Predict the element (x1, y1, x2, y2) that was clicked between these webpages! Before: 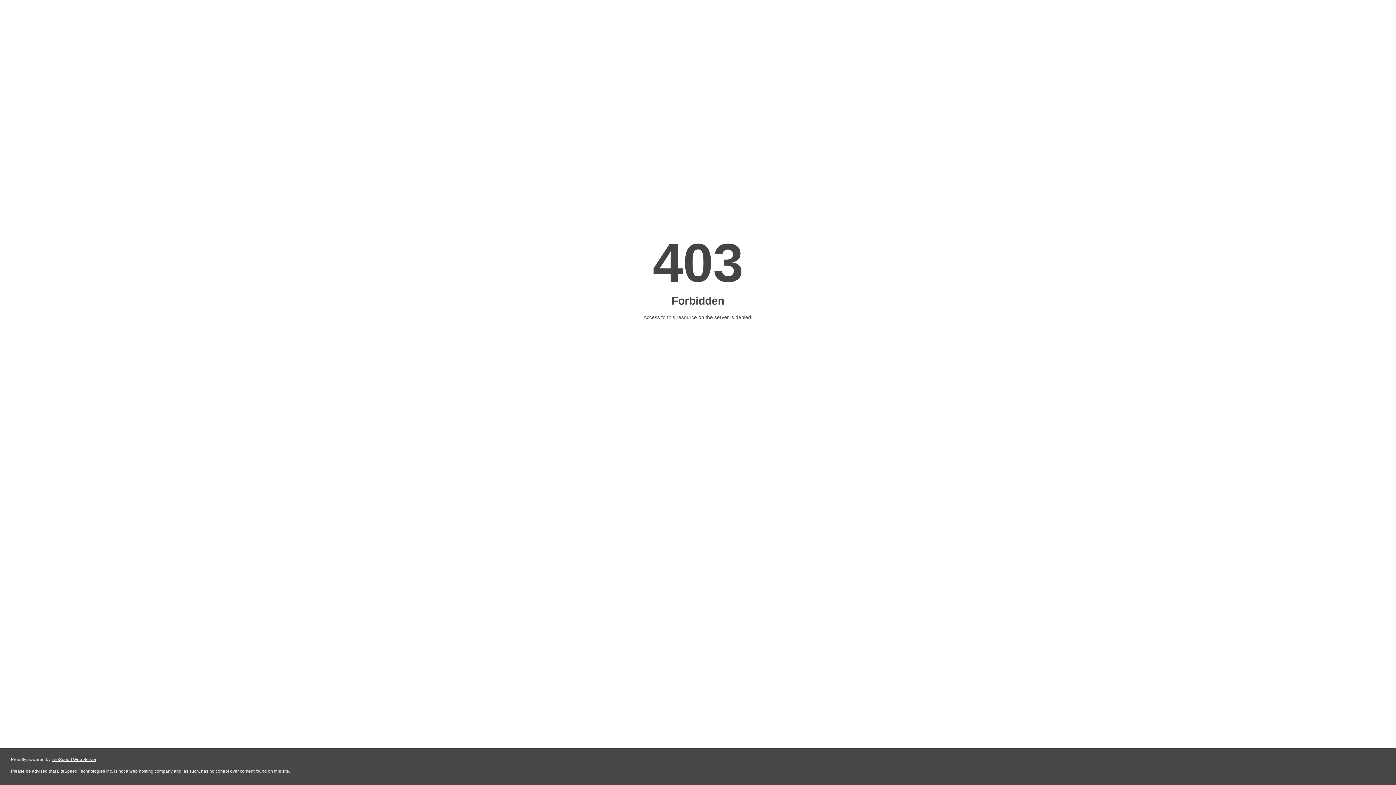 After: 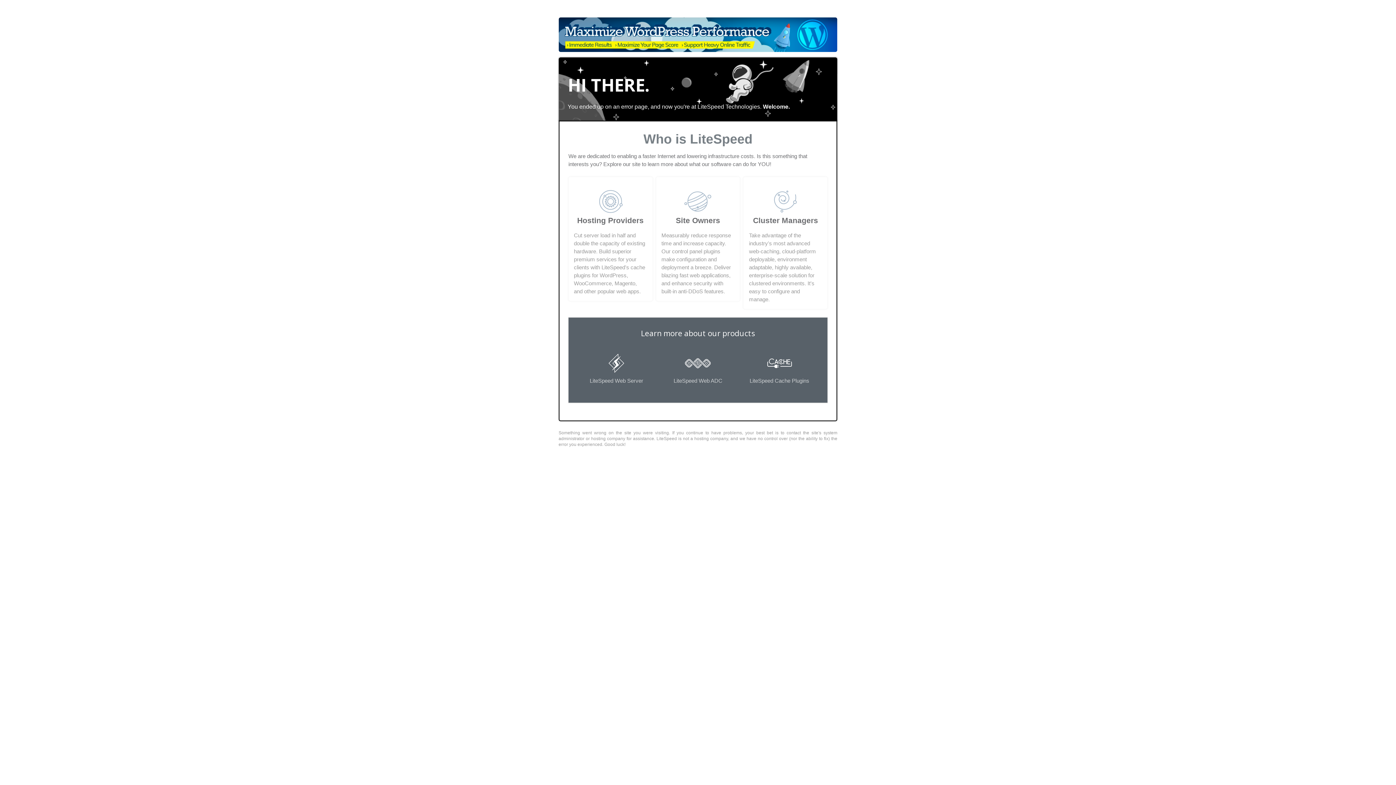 Action: label: LiteSpeed Web Server bbox: (51, 757, 96, 762)